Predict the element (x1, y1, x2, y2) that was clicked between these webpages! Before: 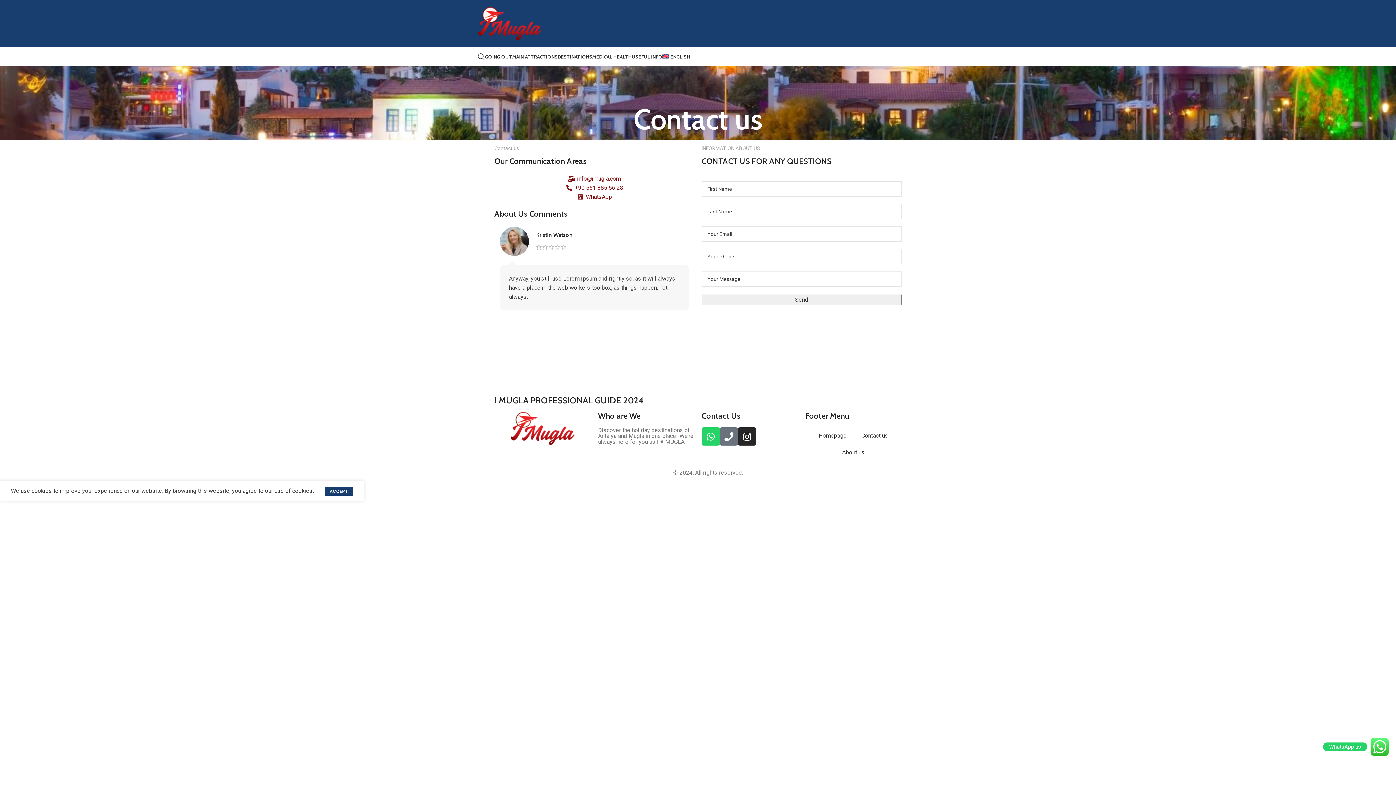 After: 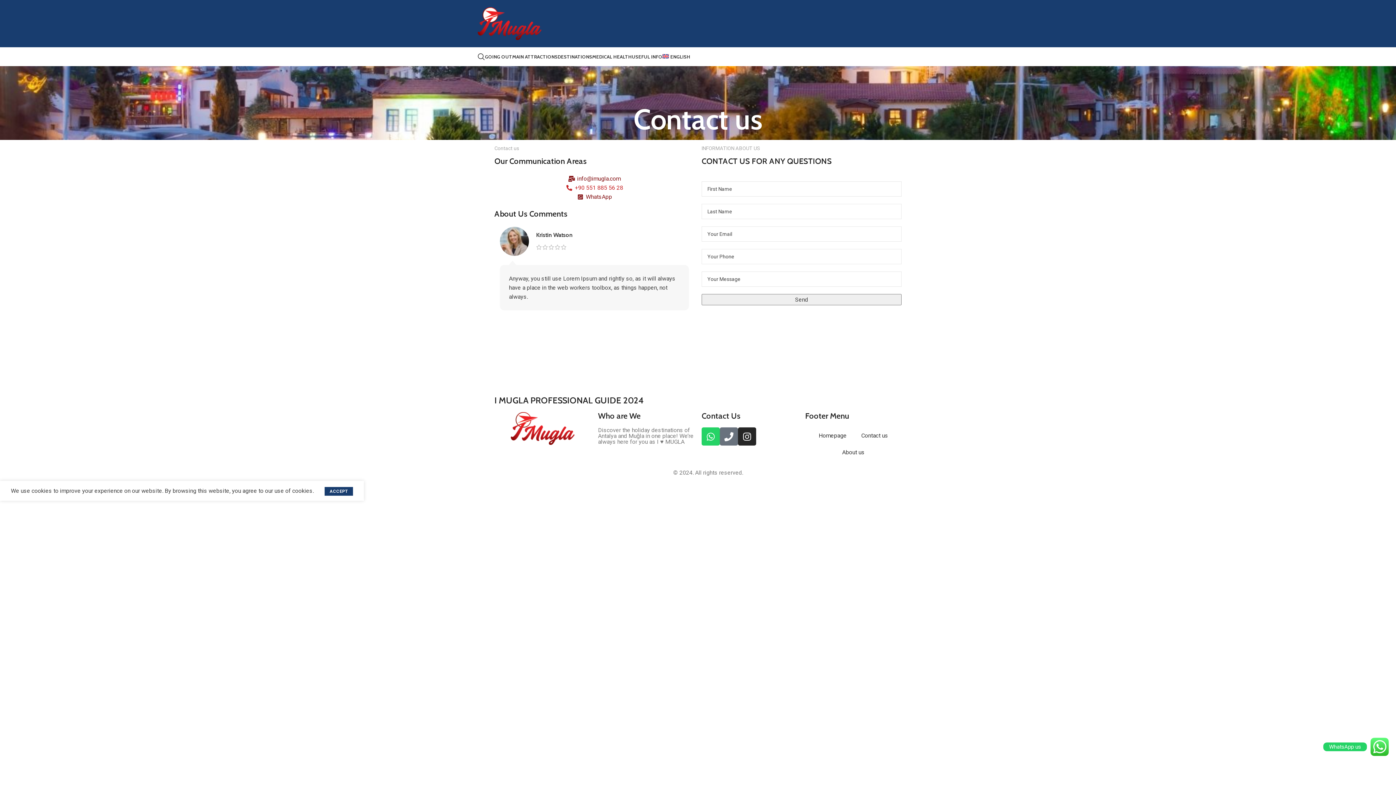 Action: label: +90 551 885 56 28 bbox: (494, 183, 694, 192)